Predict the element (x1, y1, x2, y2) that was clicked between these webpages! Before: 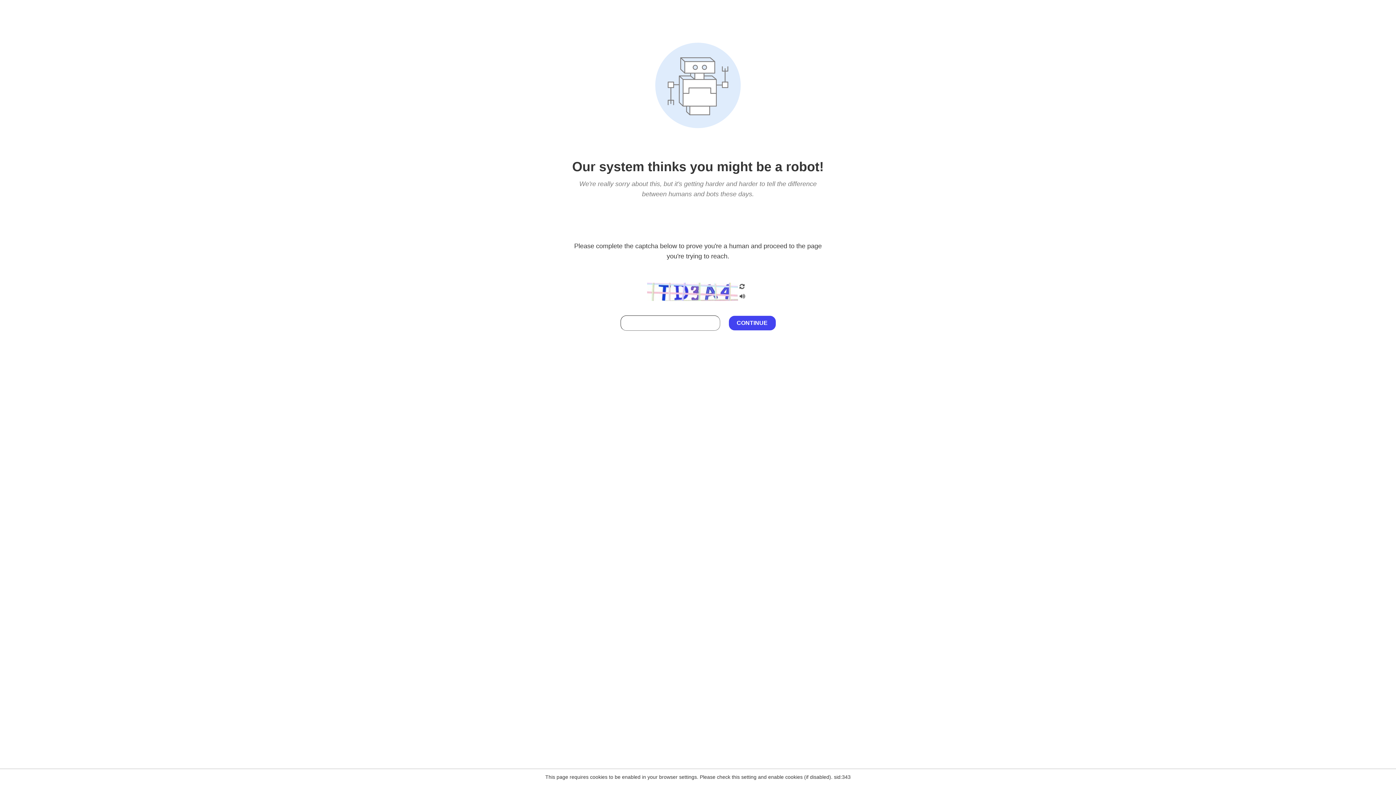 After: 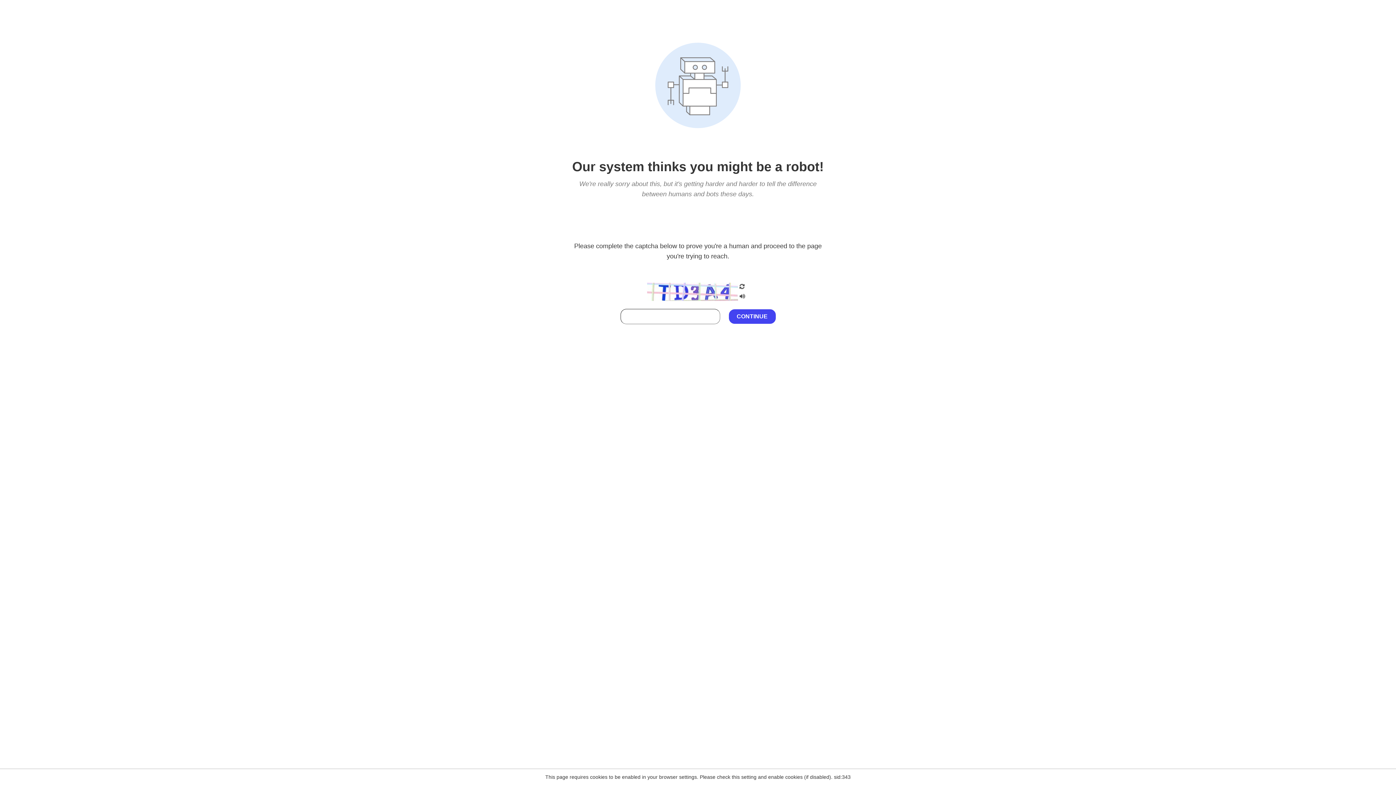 Action: bbox: (738, 212, 746, 219)